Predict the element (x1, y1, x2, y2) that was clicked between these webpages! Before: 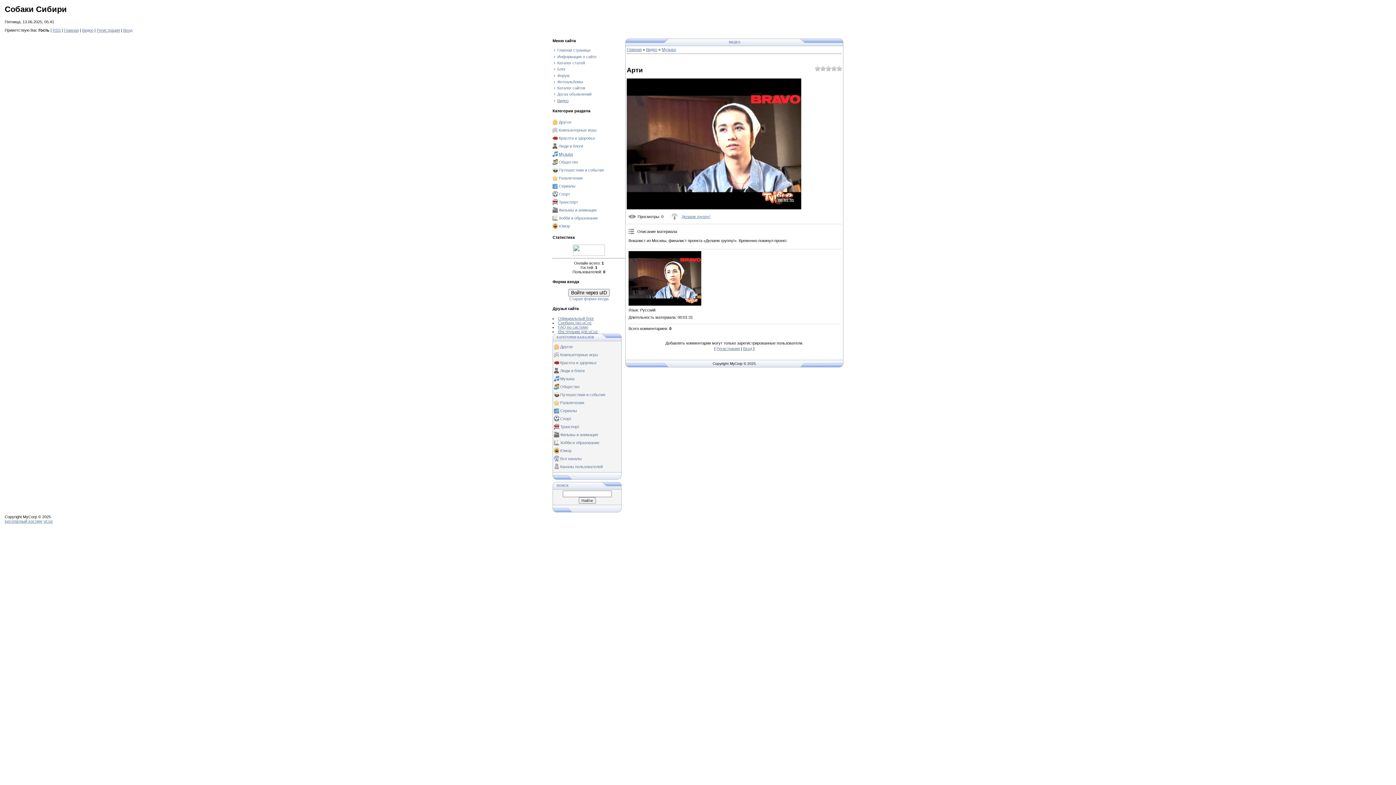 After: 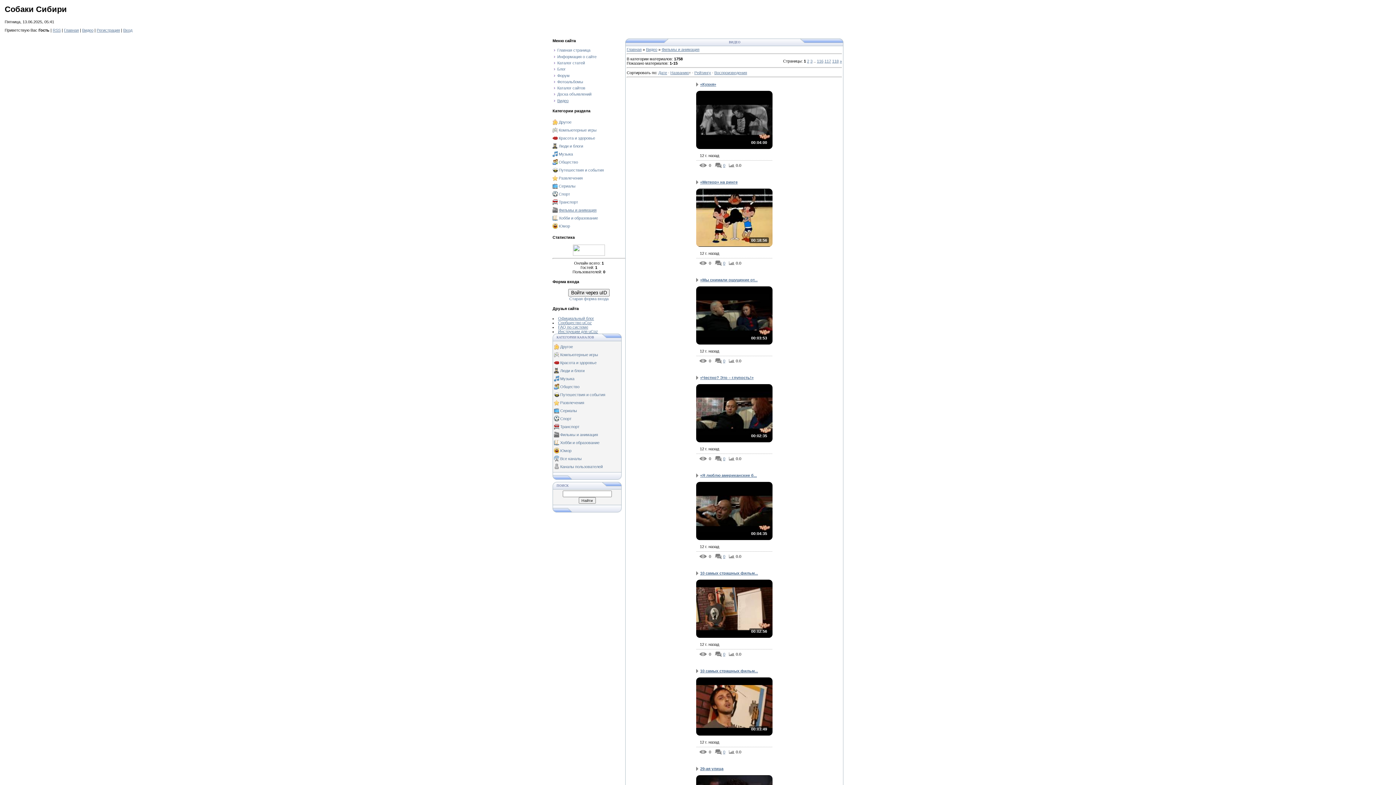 Action: bbox: (558, 207, 596, 212) label: Фильмы и анимация